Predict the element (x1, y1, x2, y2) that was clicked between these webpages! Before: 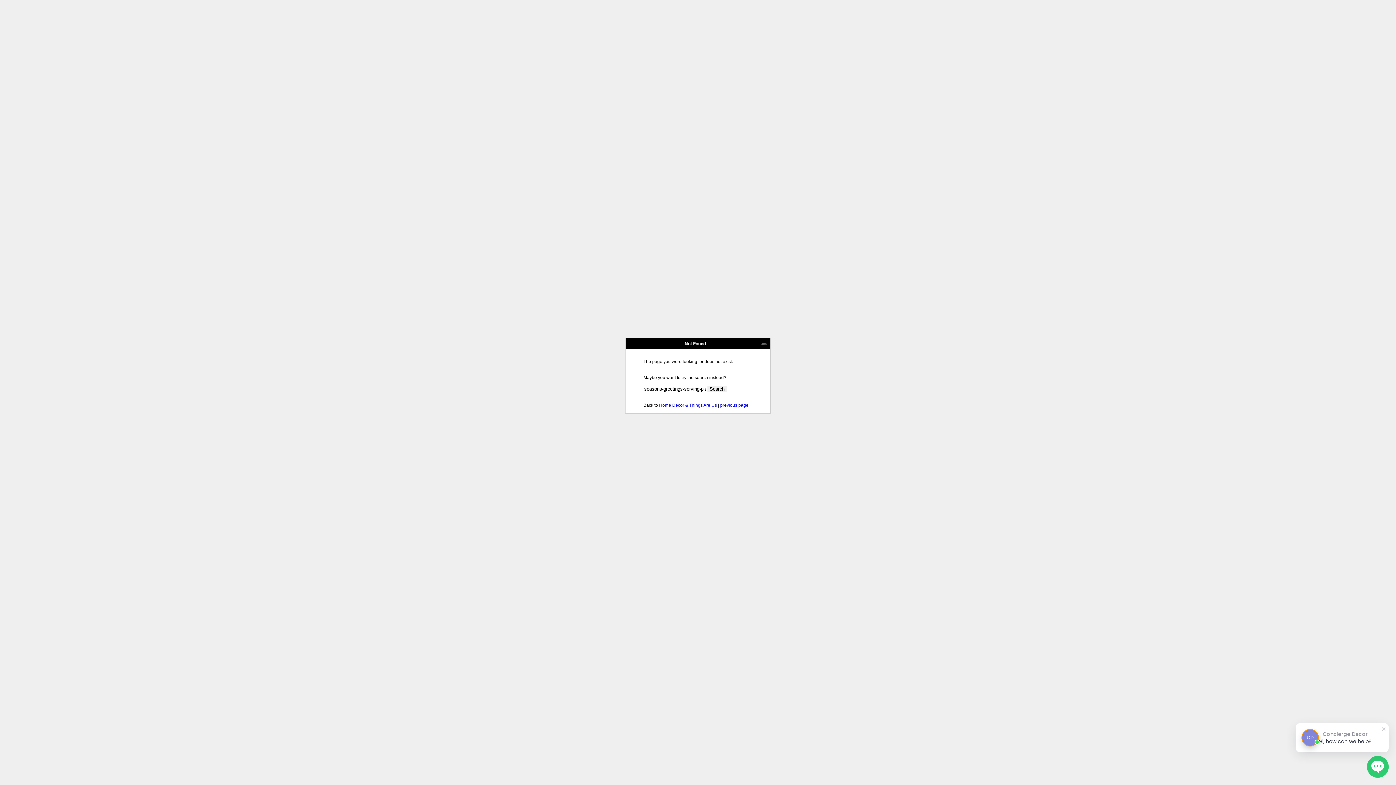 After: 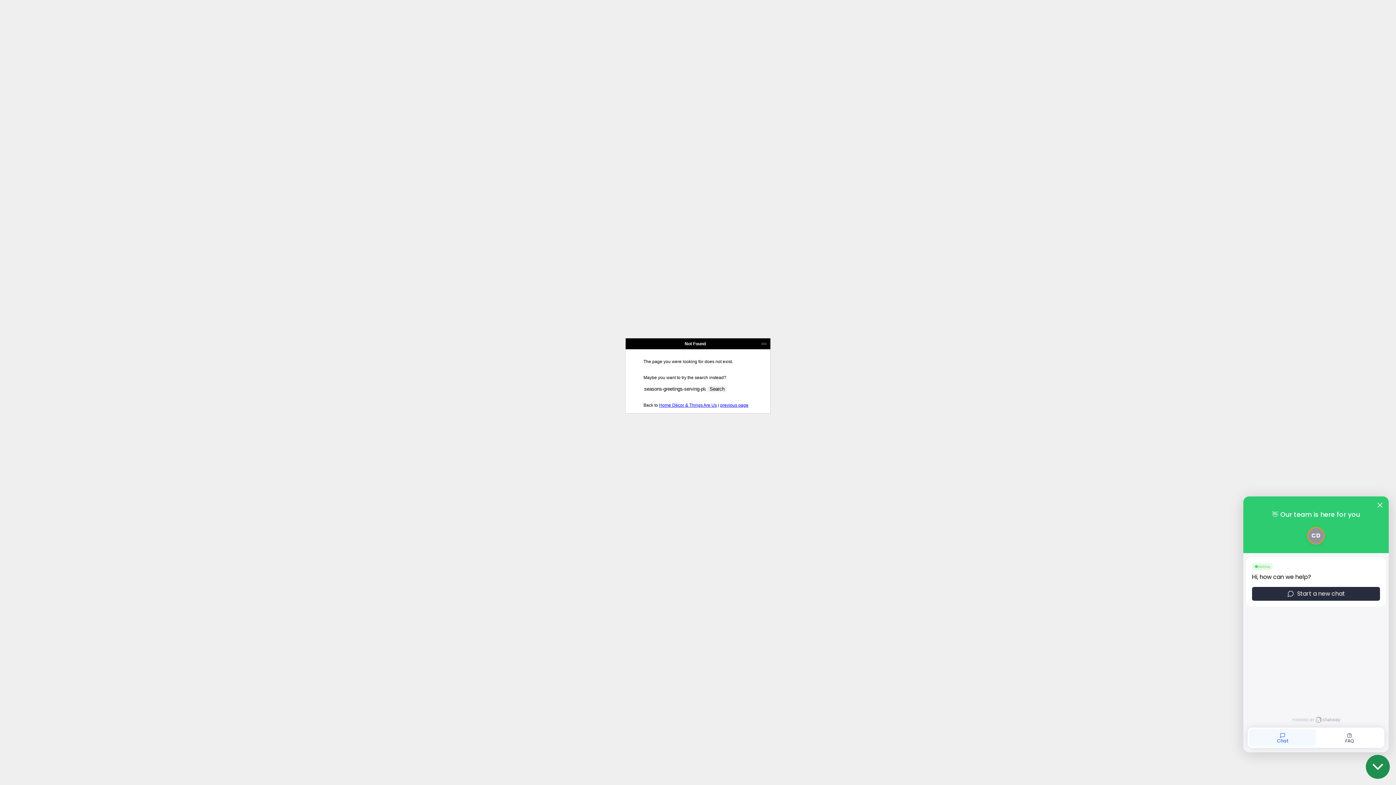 Action: label: Open Chatway Messenger bbox: (1367, 756, 1389, 778)